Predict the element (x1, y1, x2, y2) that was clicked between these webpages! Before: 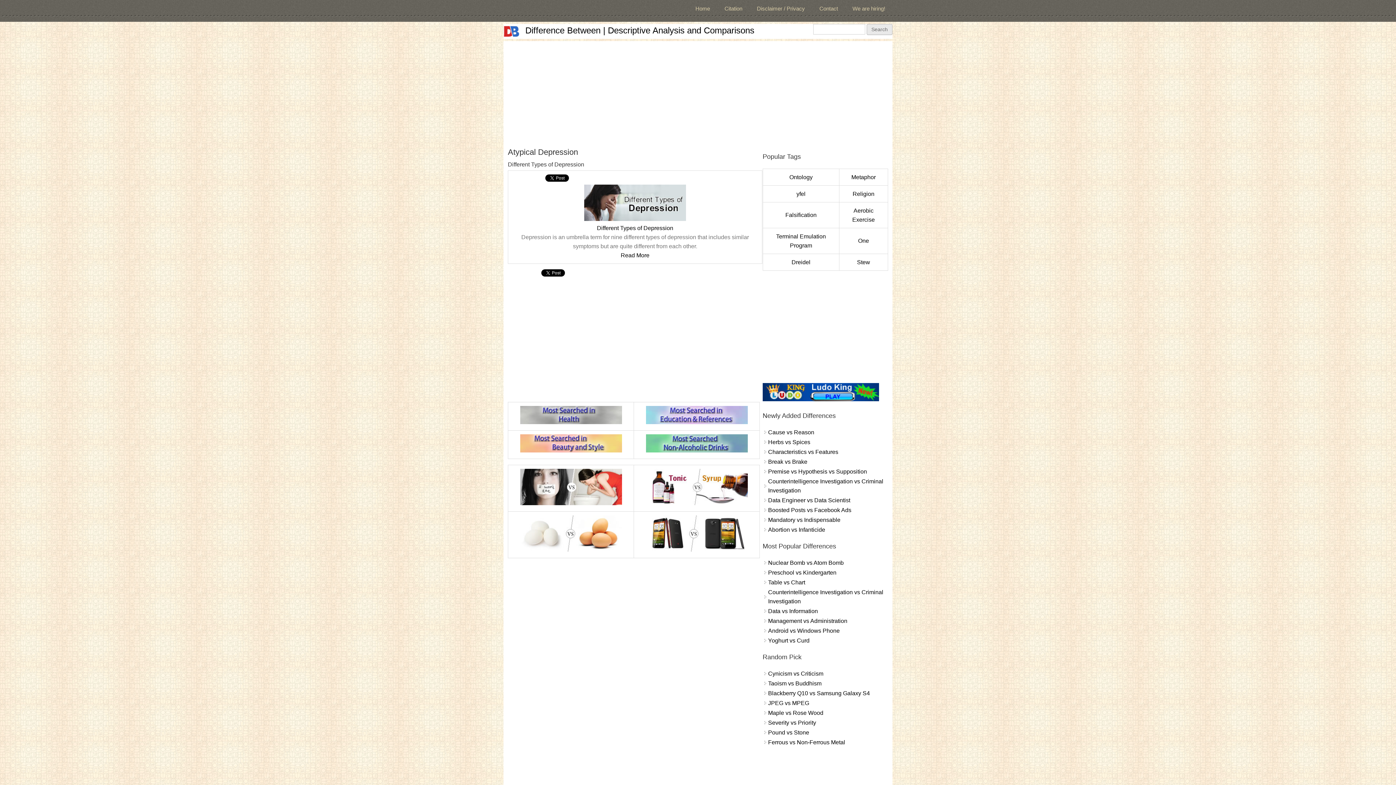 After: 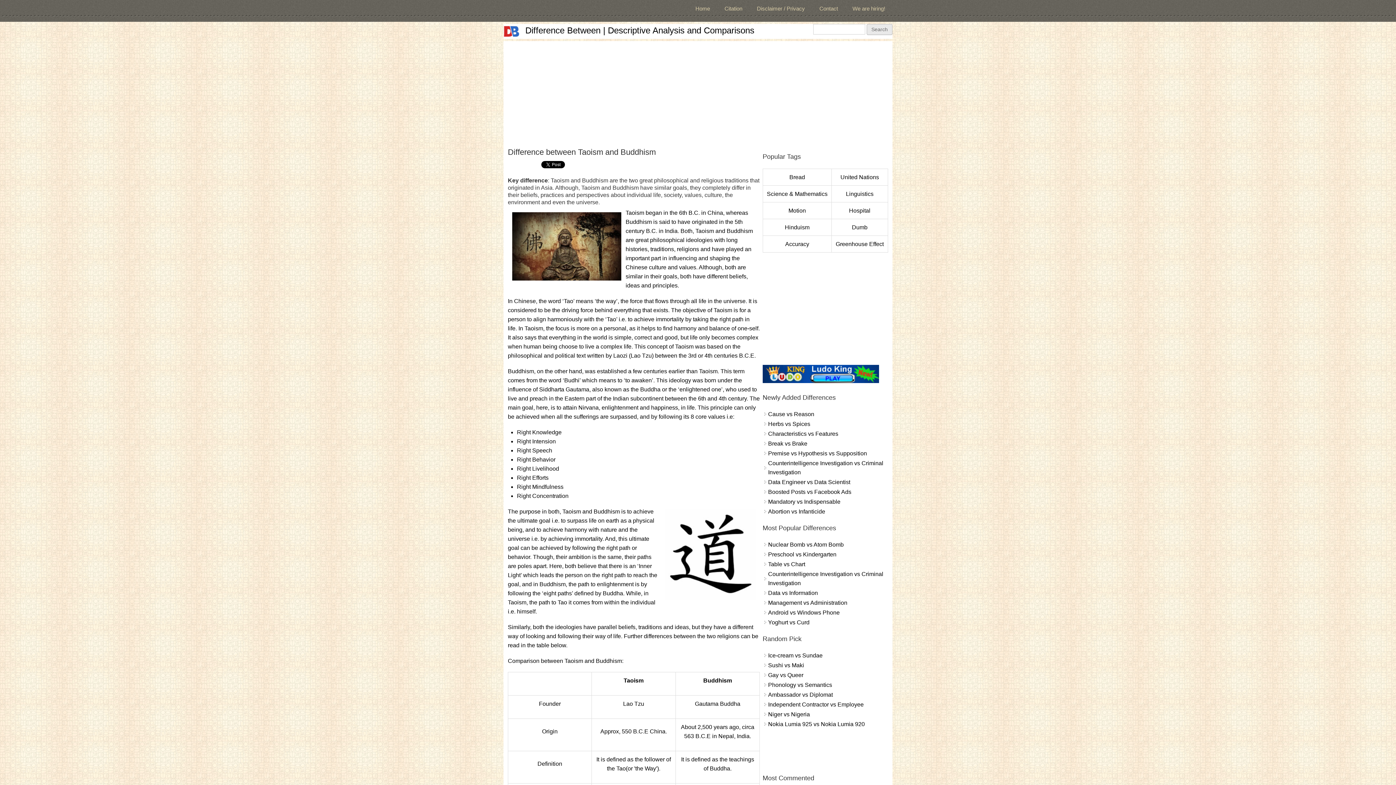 Action: bbox: (768, 680, 821, 686) label: Taoism vs Buddhism